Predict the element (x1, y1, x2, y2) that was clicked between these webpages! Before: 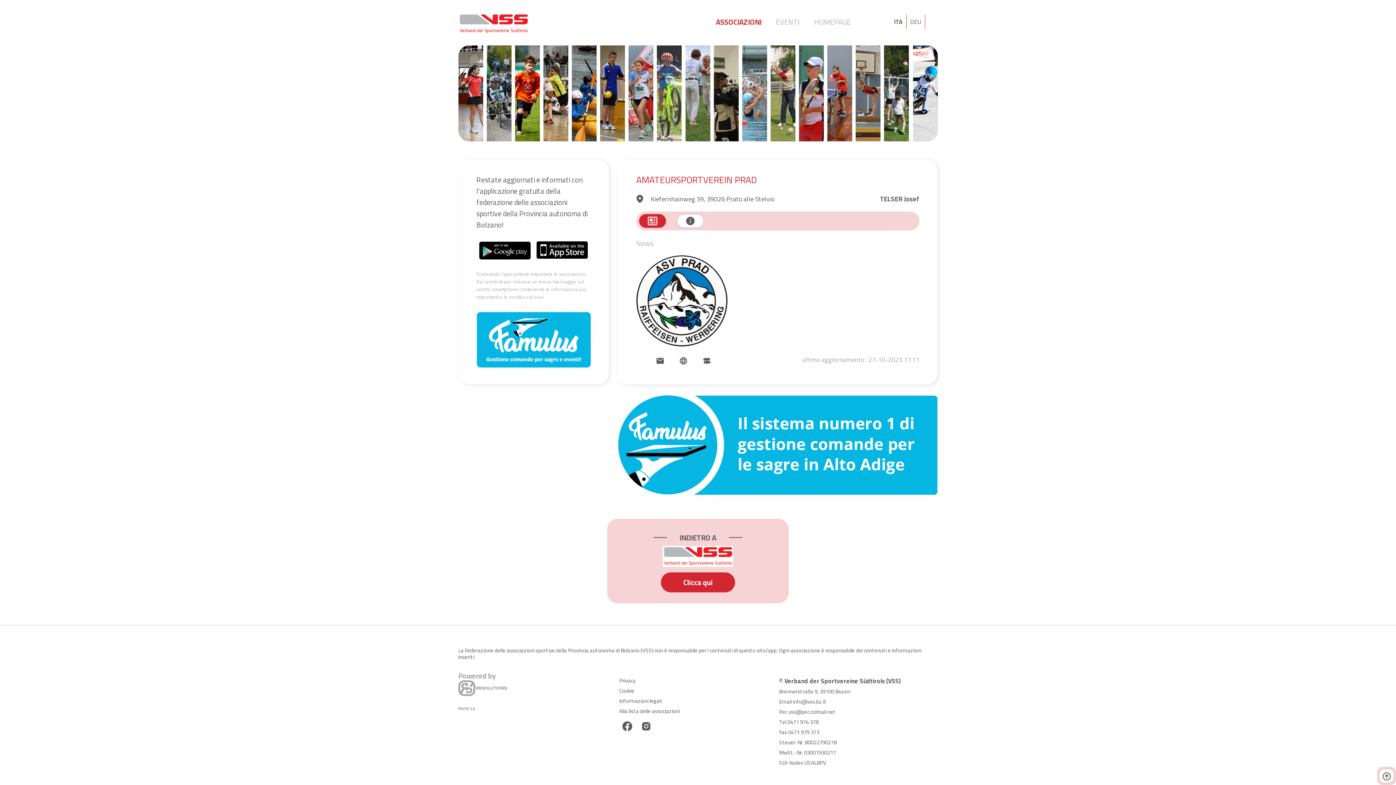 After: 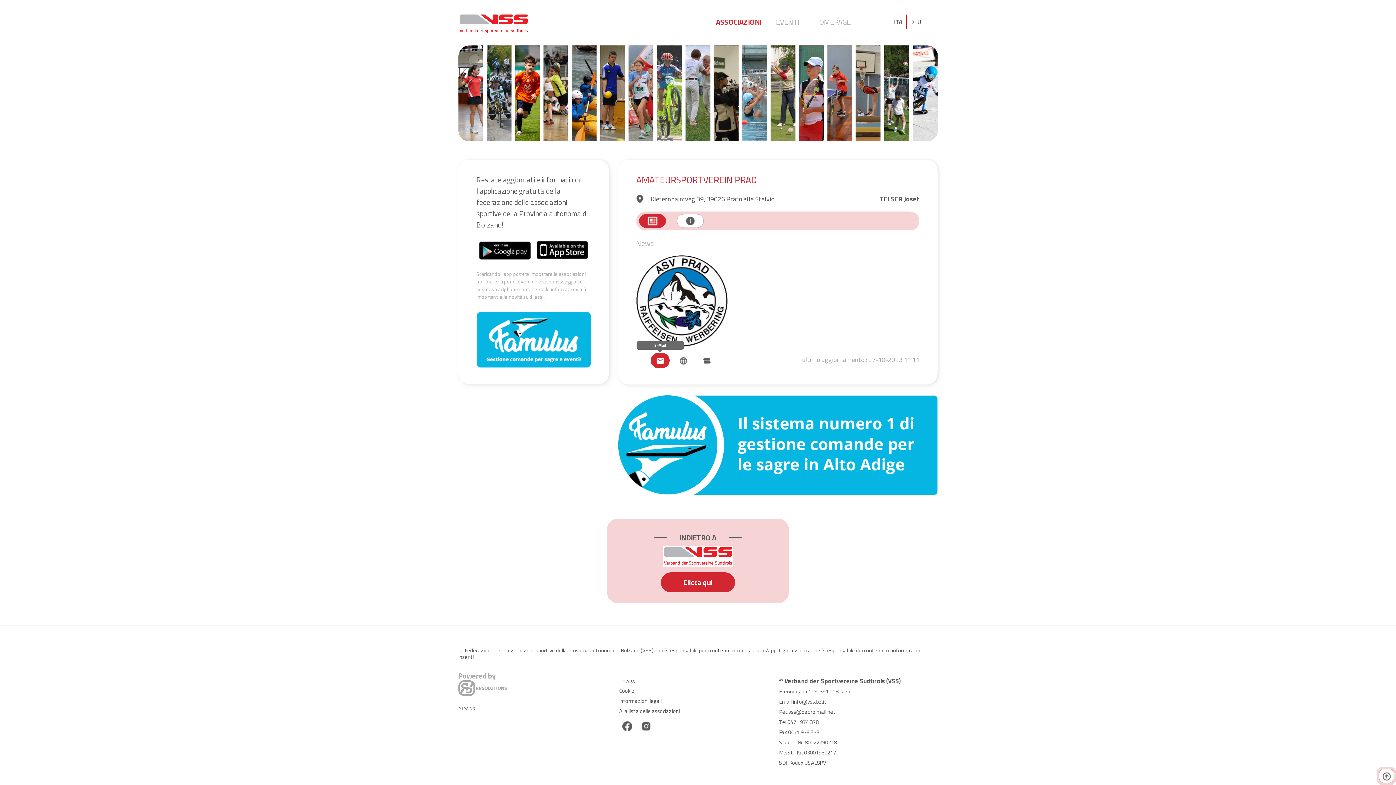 Action: bbox: (650, 352, 669, 368)